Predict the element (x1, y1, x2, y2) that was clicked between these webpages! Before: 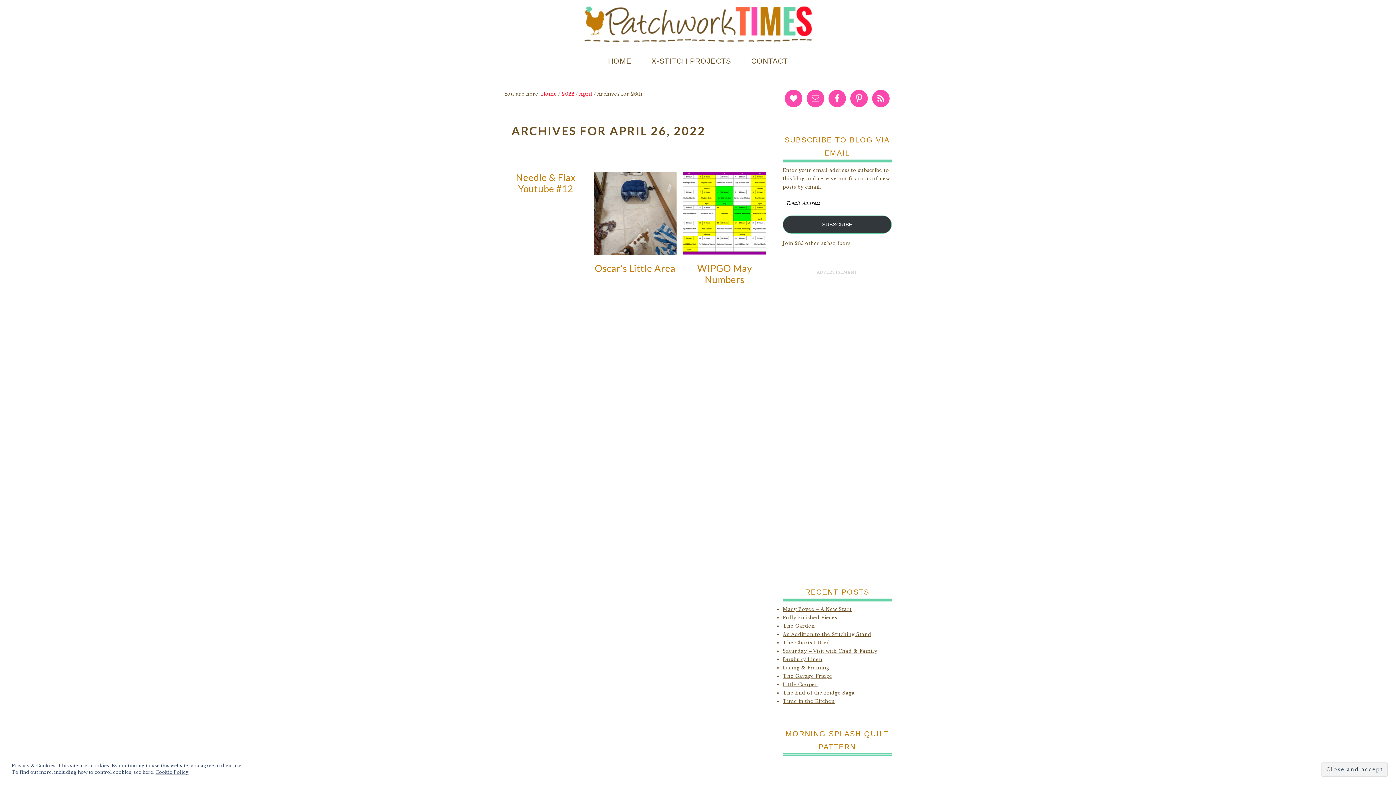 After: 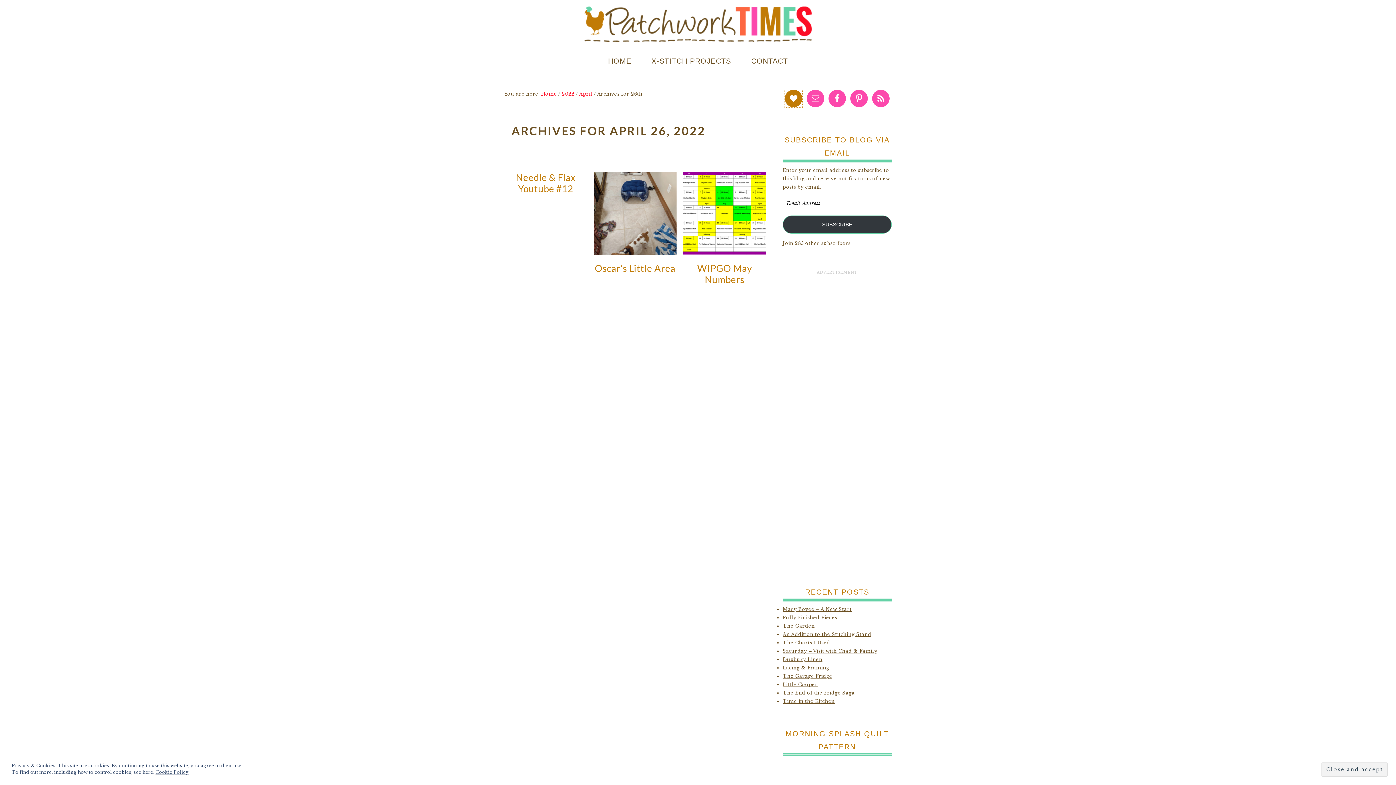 Action: bbox: (785, 89, 802, 107)